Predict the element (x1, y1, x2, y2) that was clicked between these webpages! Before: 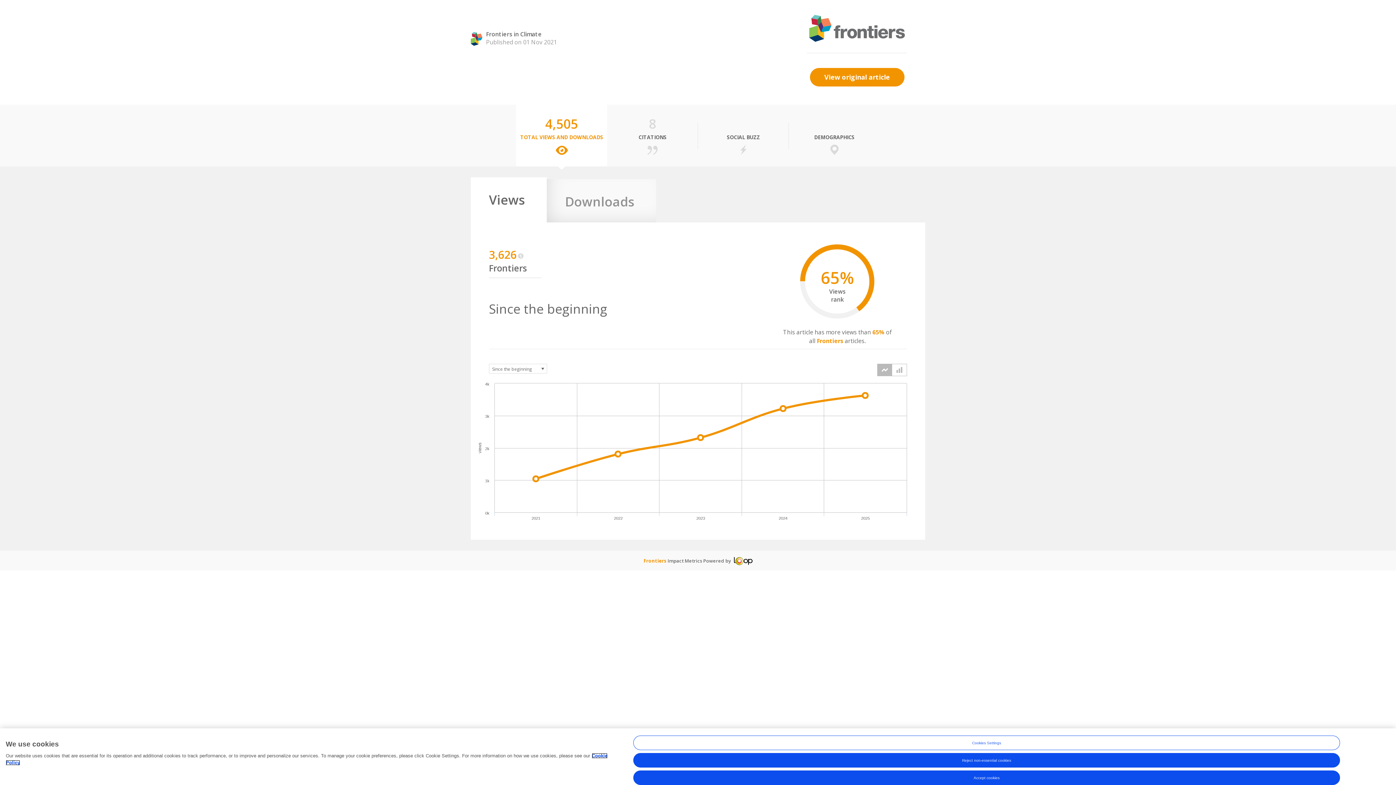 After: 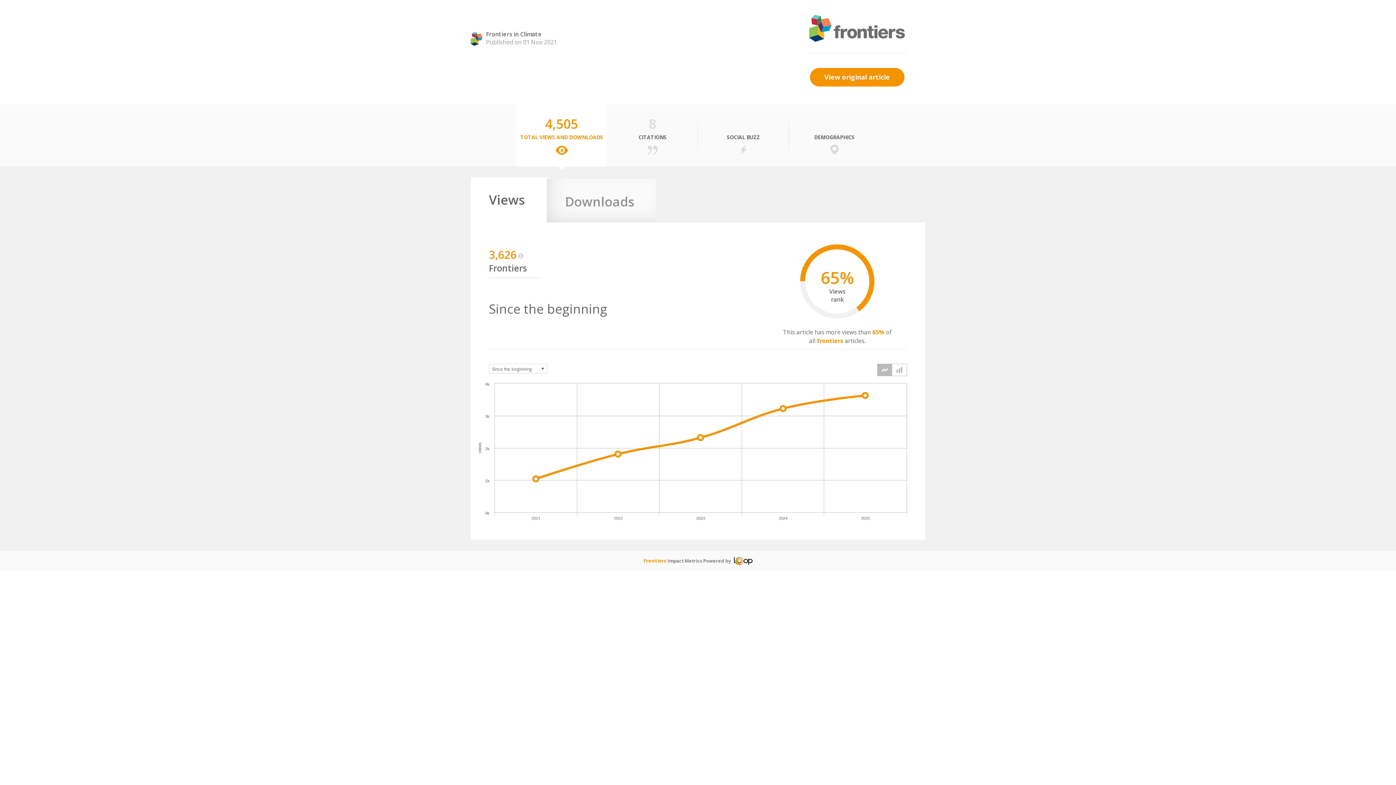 Action: bbox: (633, 770, 1340, 785) label: Accept cookies